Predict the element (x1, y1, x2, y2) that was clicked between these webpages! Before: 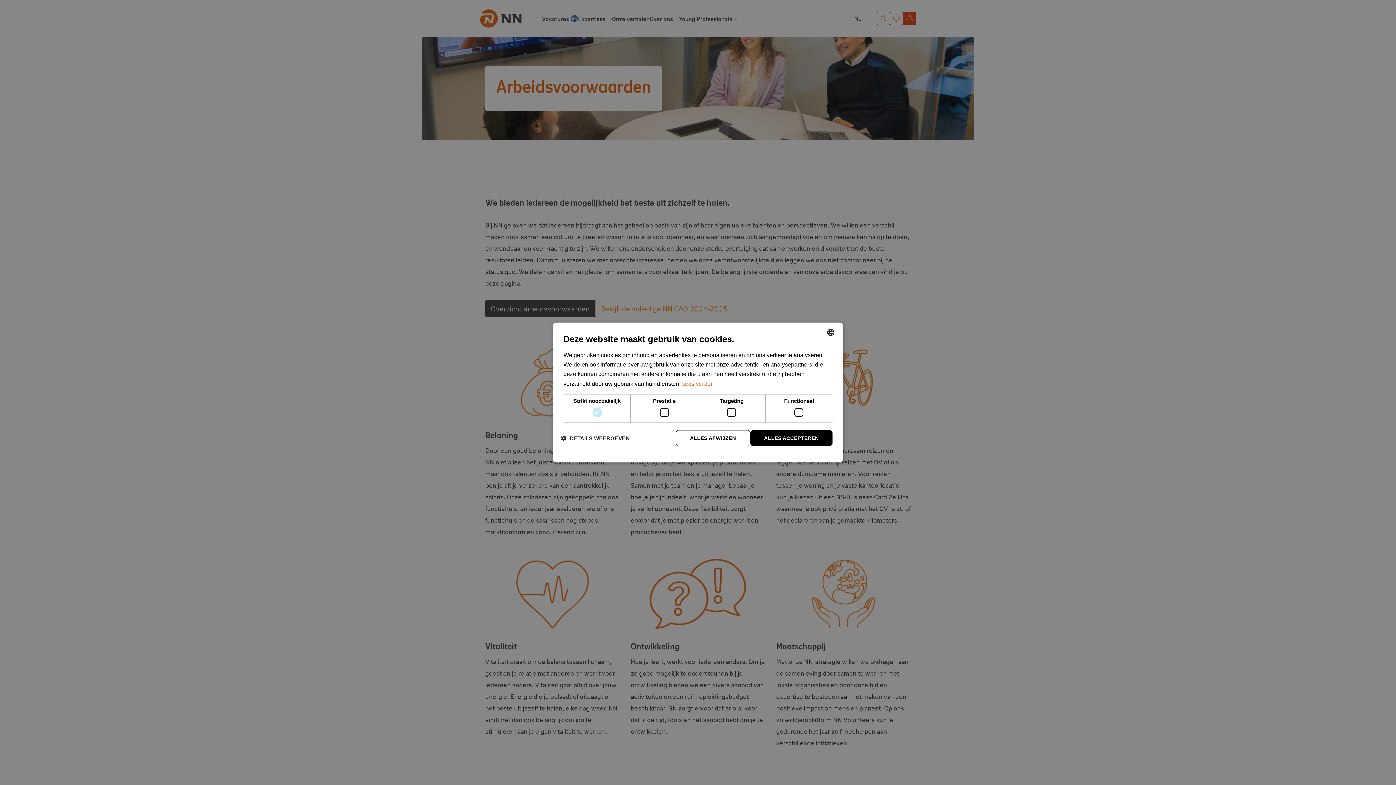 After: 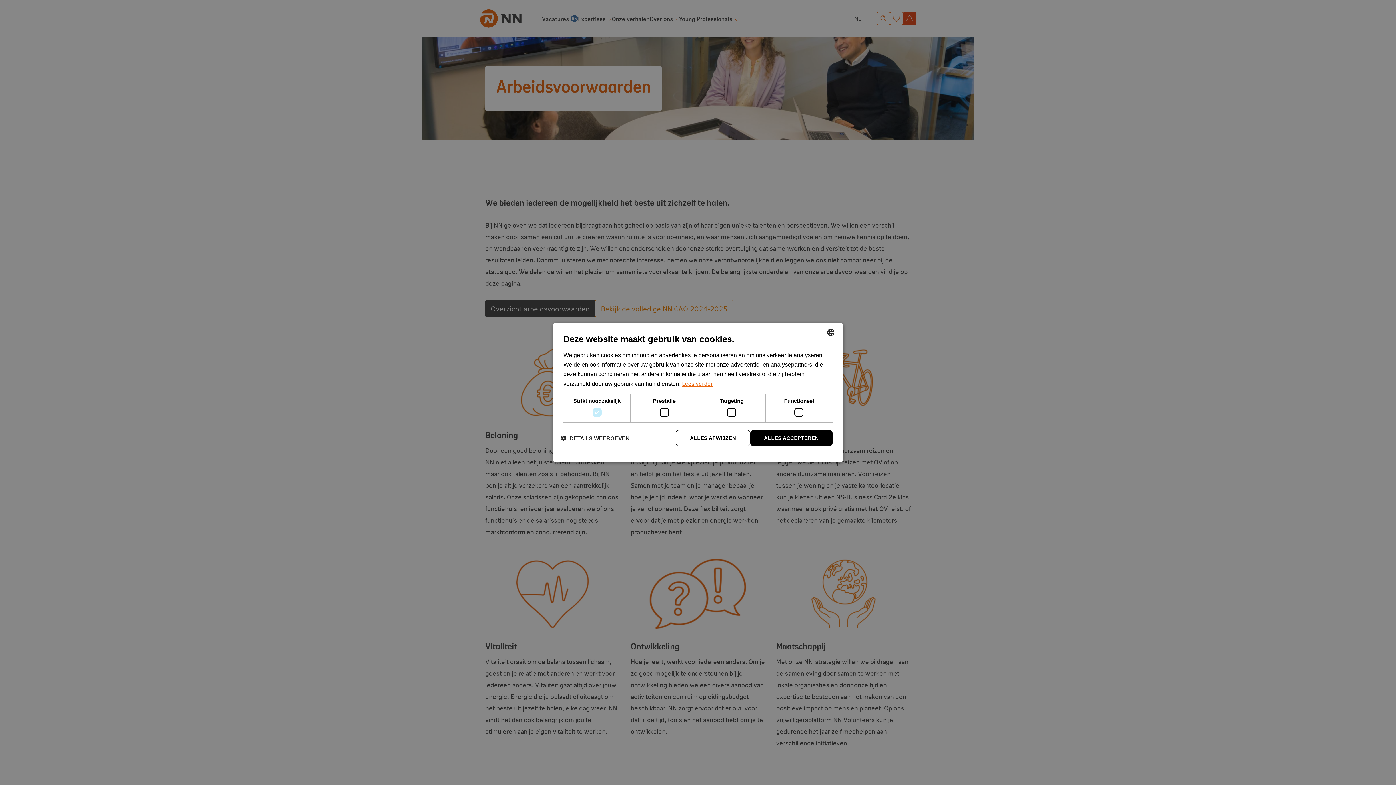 Action: label: Lees verder, opens a new window bbox: (682, 379, 713, 387)